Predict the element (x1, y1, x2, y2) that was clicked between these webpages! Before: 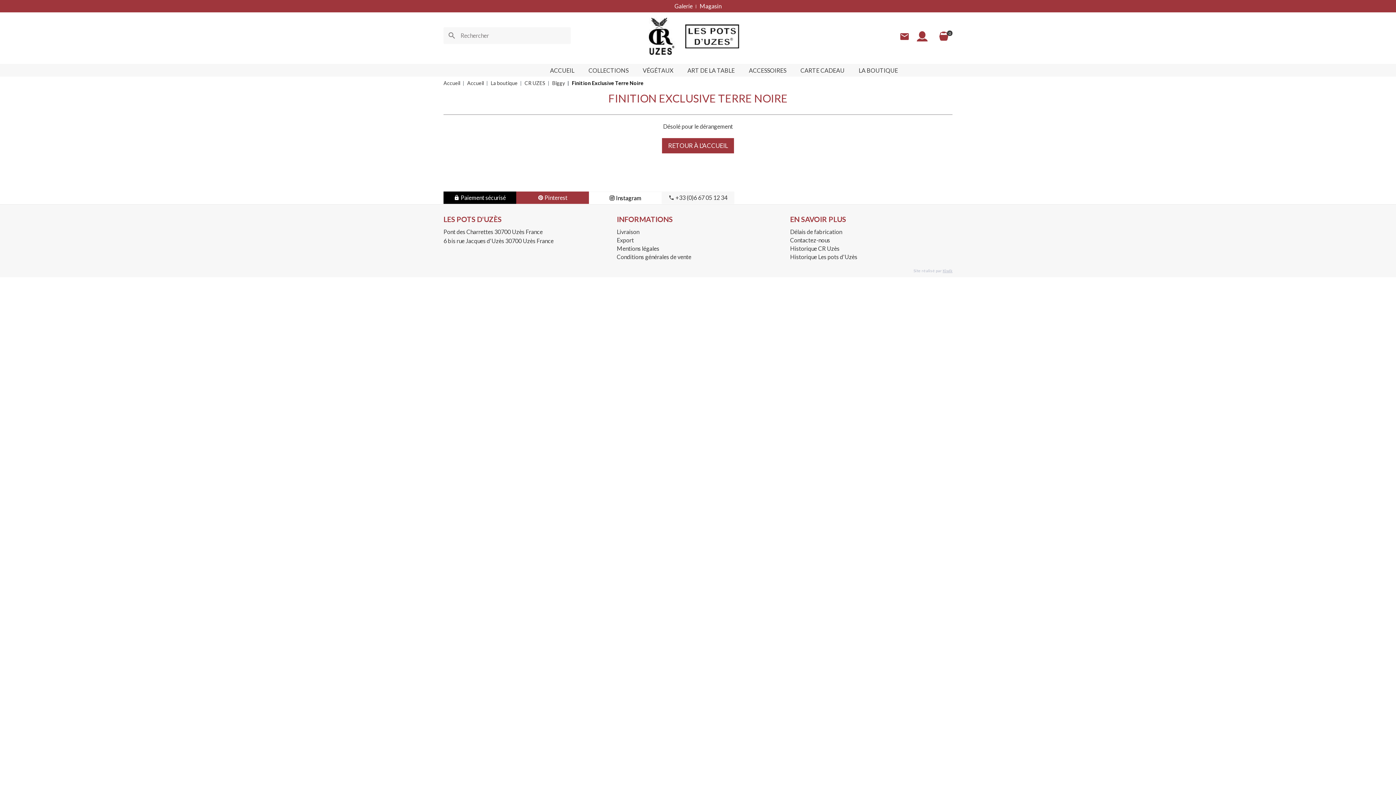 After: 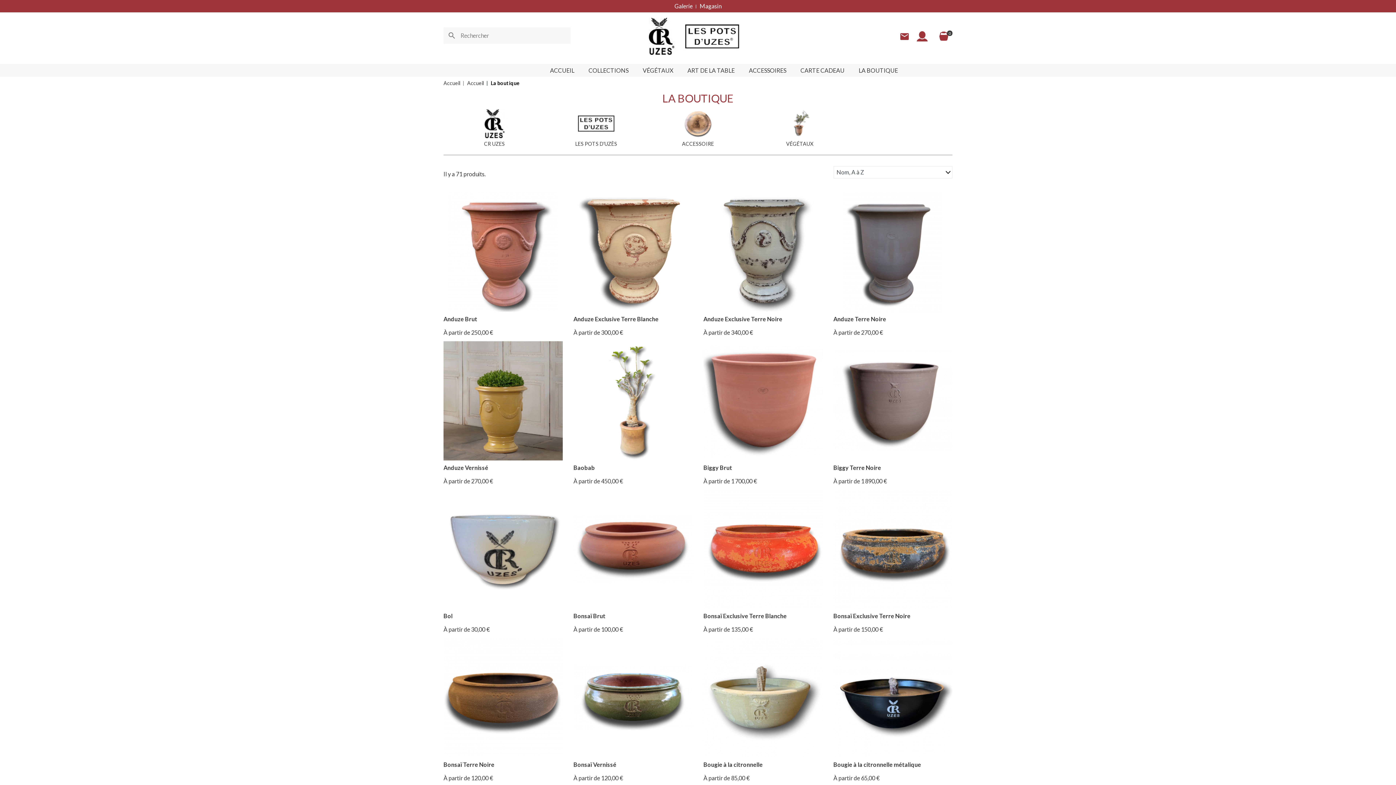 Action: label: La boutique bbox: (490, 80, 517, 86)